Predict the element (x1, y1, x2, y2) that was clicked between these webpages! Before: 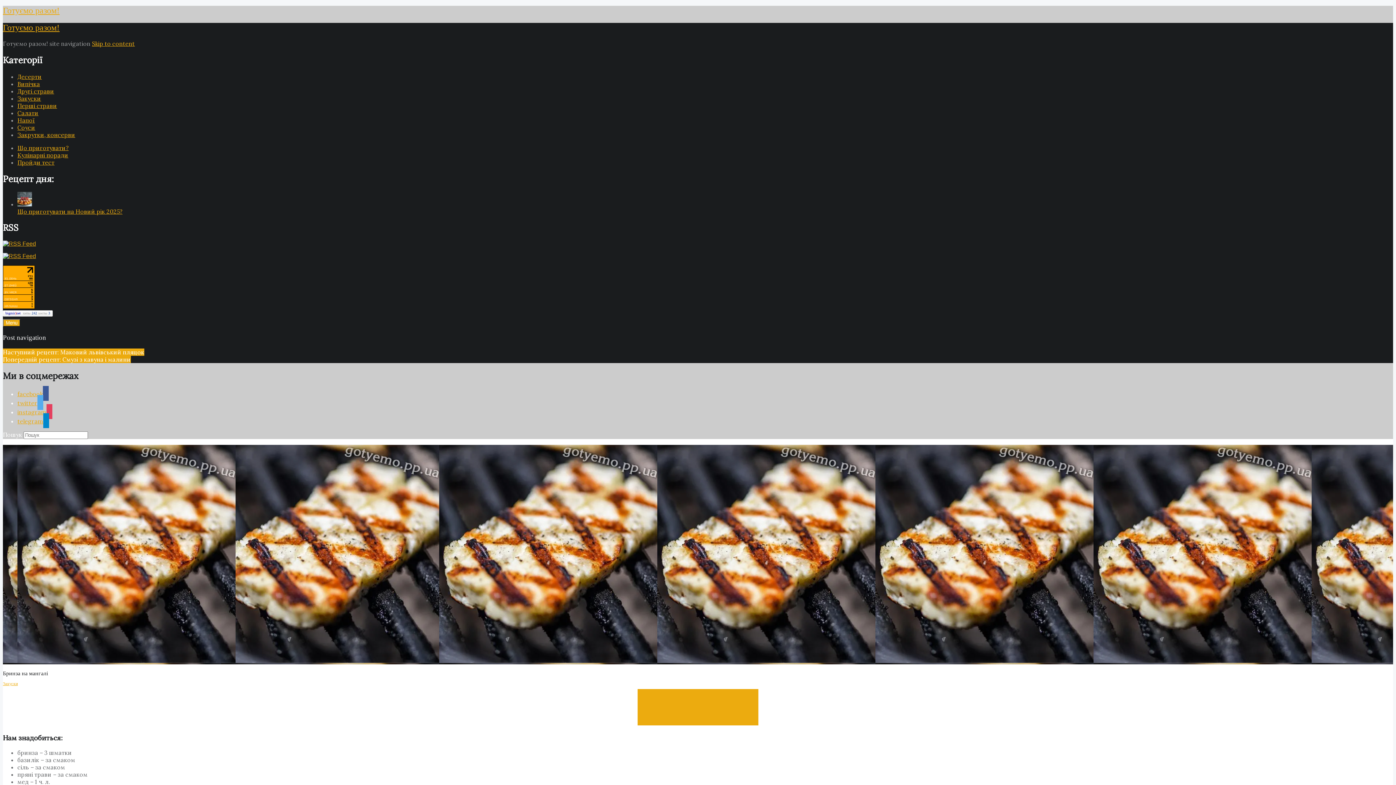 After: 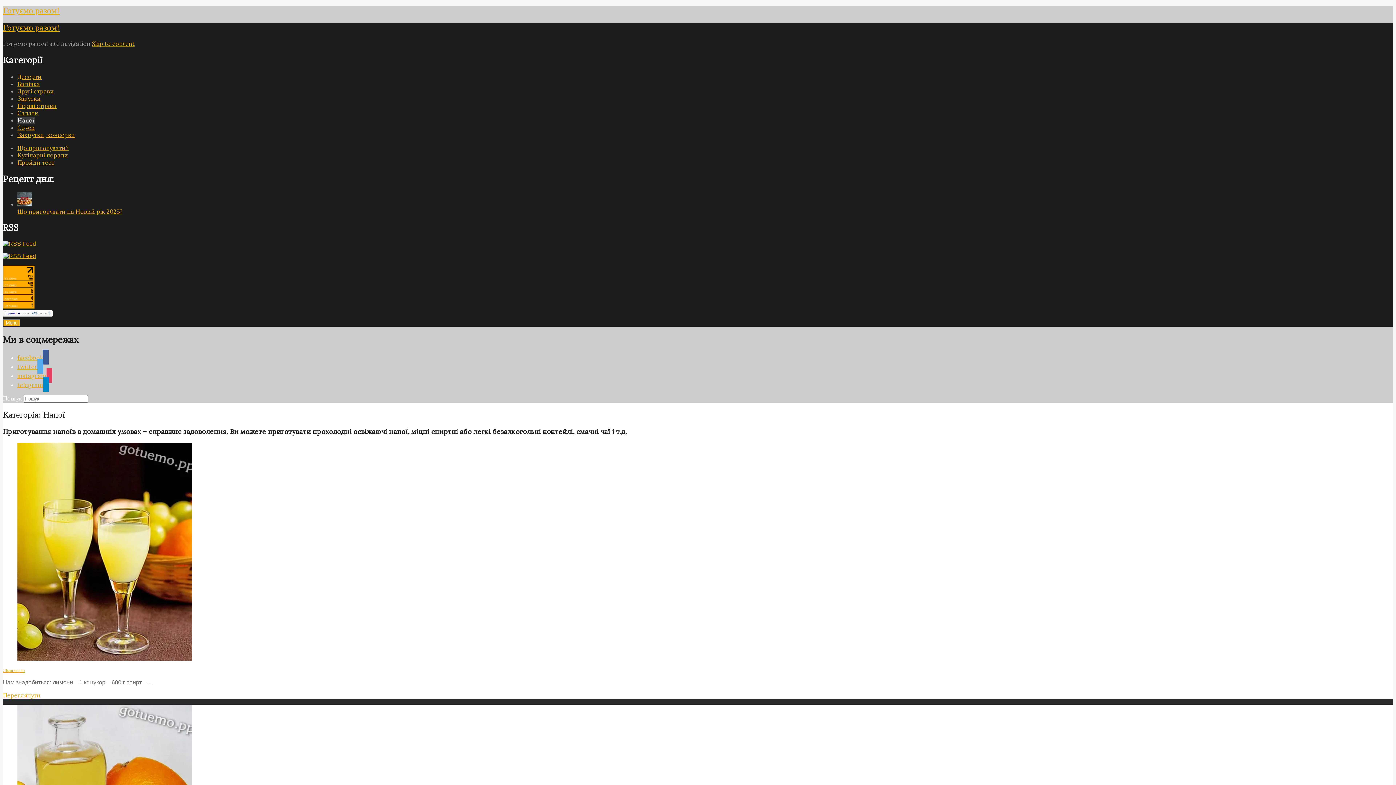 Action: bbox: (17, 116, 34, 123) label: Напої